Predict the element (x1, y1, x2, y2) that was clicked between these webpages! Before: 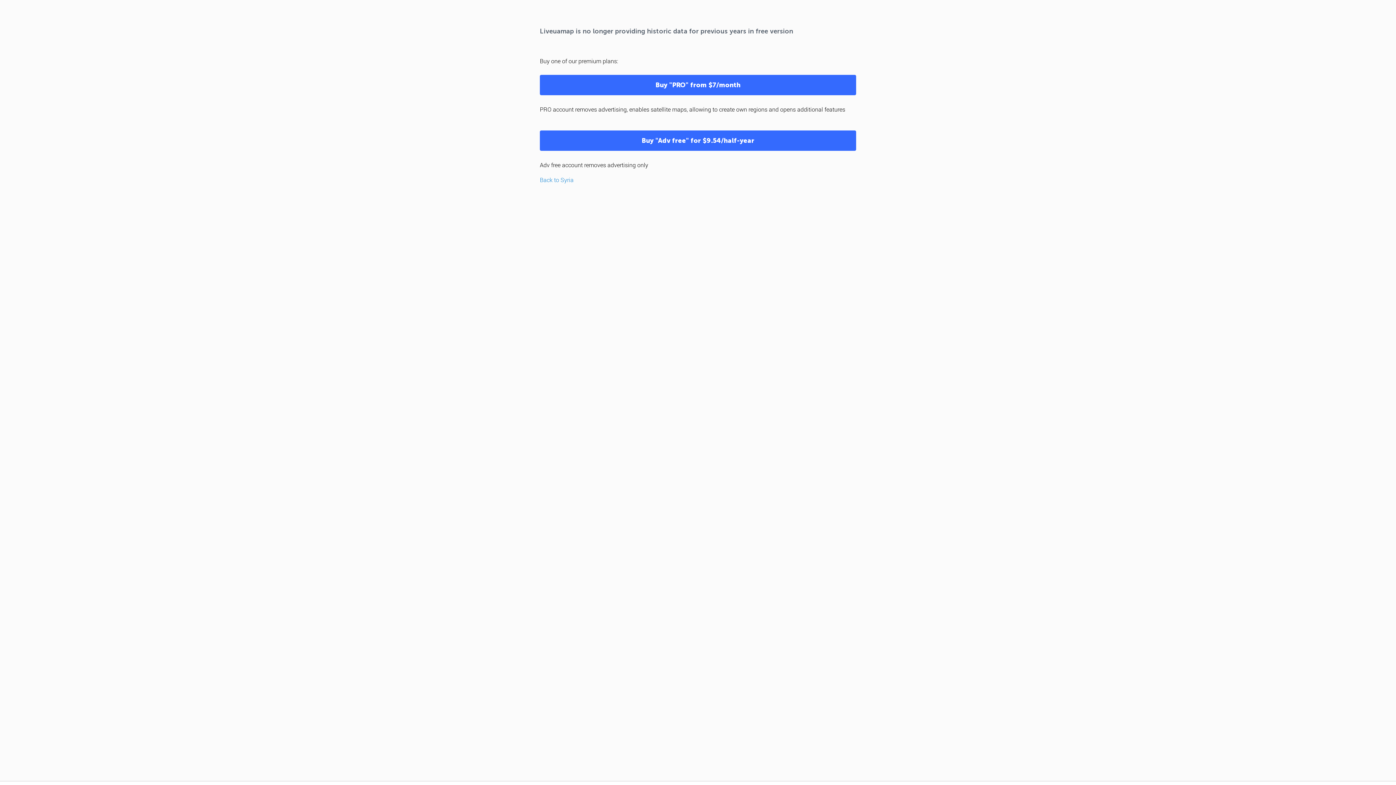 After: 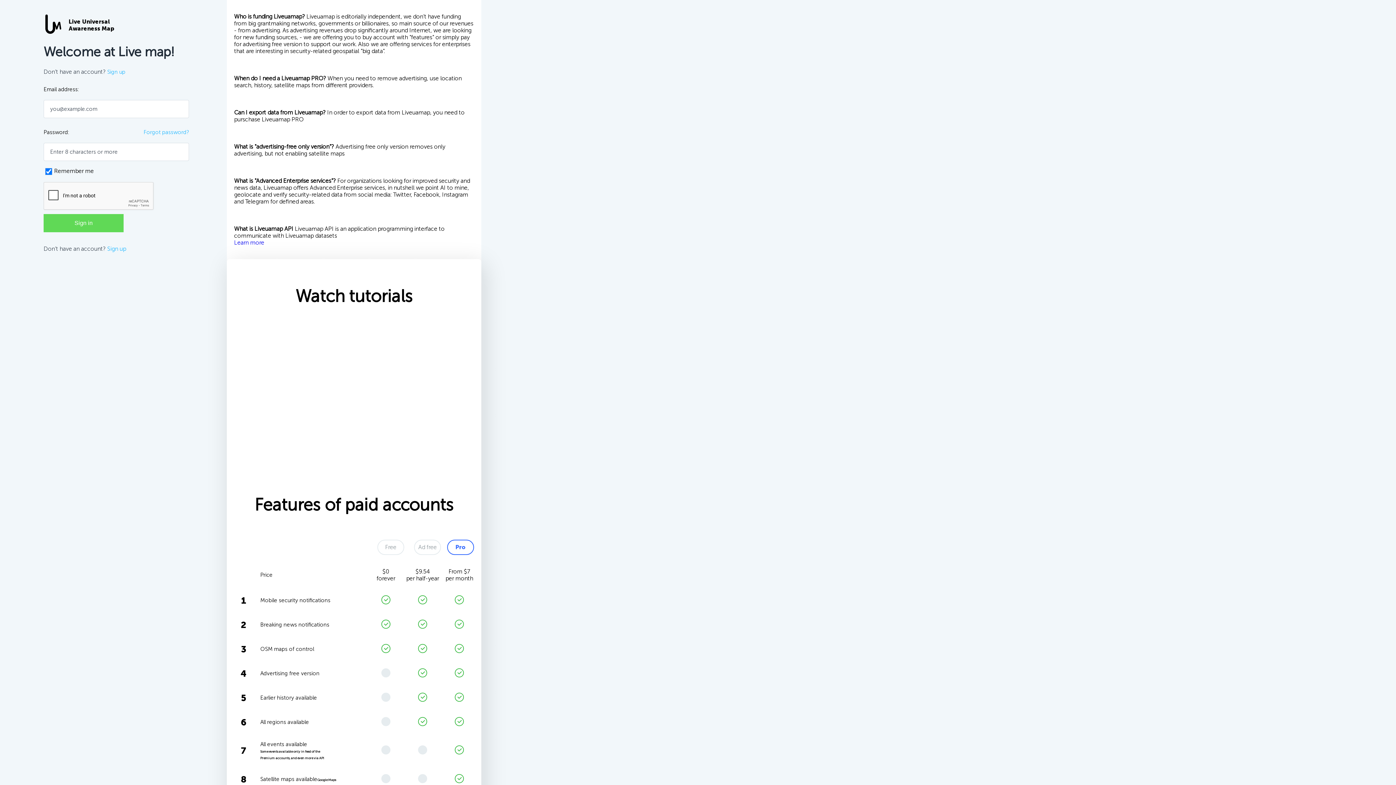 Action: bbox: (540, 130, 856, 150) label: Buy "Adv free" for $9.54/half-year